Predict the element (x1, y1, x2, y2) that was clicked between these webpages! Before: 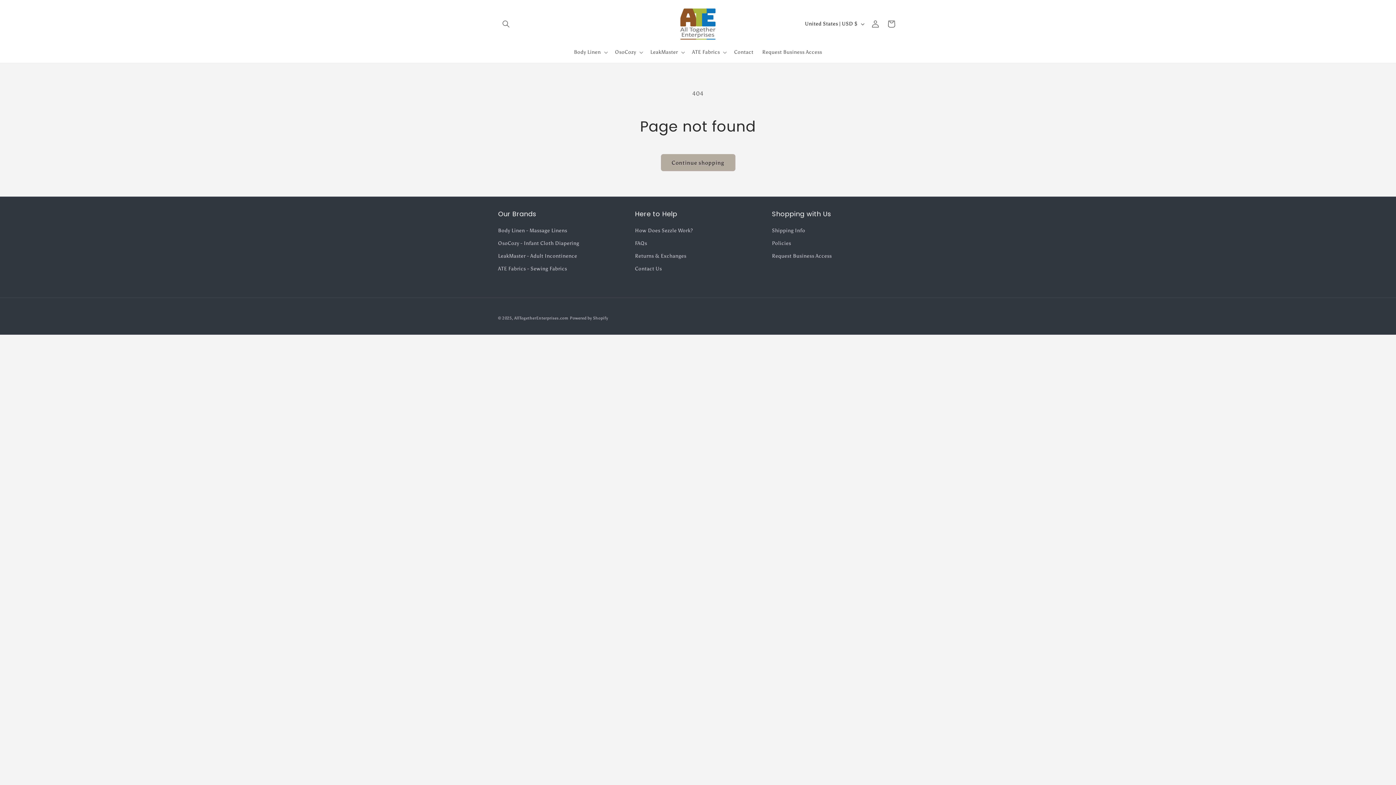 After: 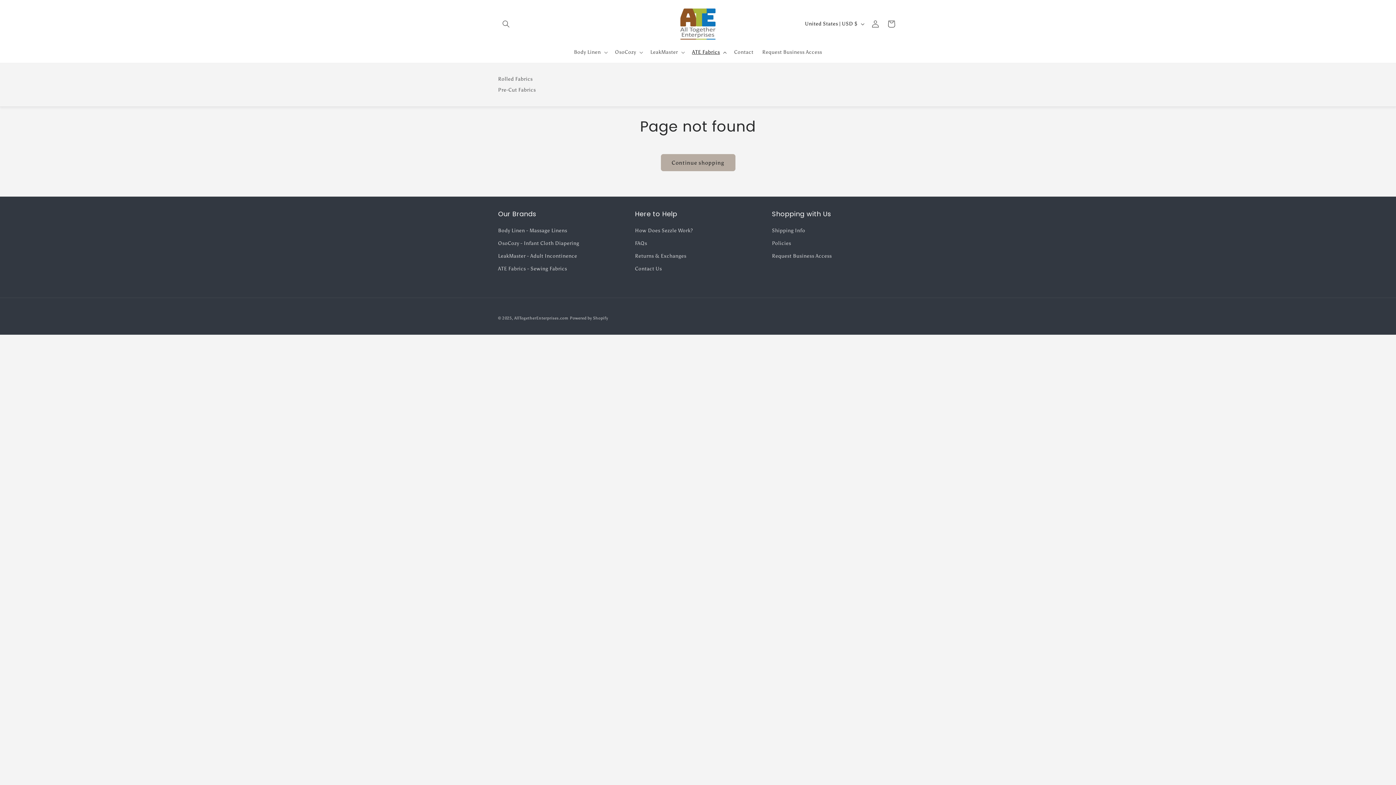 Action: label: ATE Fabrics bbox: (687, 44, 729, 60)